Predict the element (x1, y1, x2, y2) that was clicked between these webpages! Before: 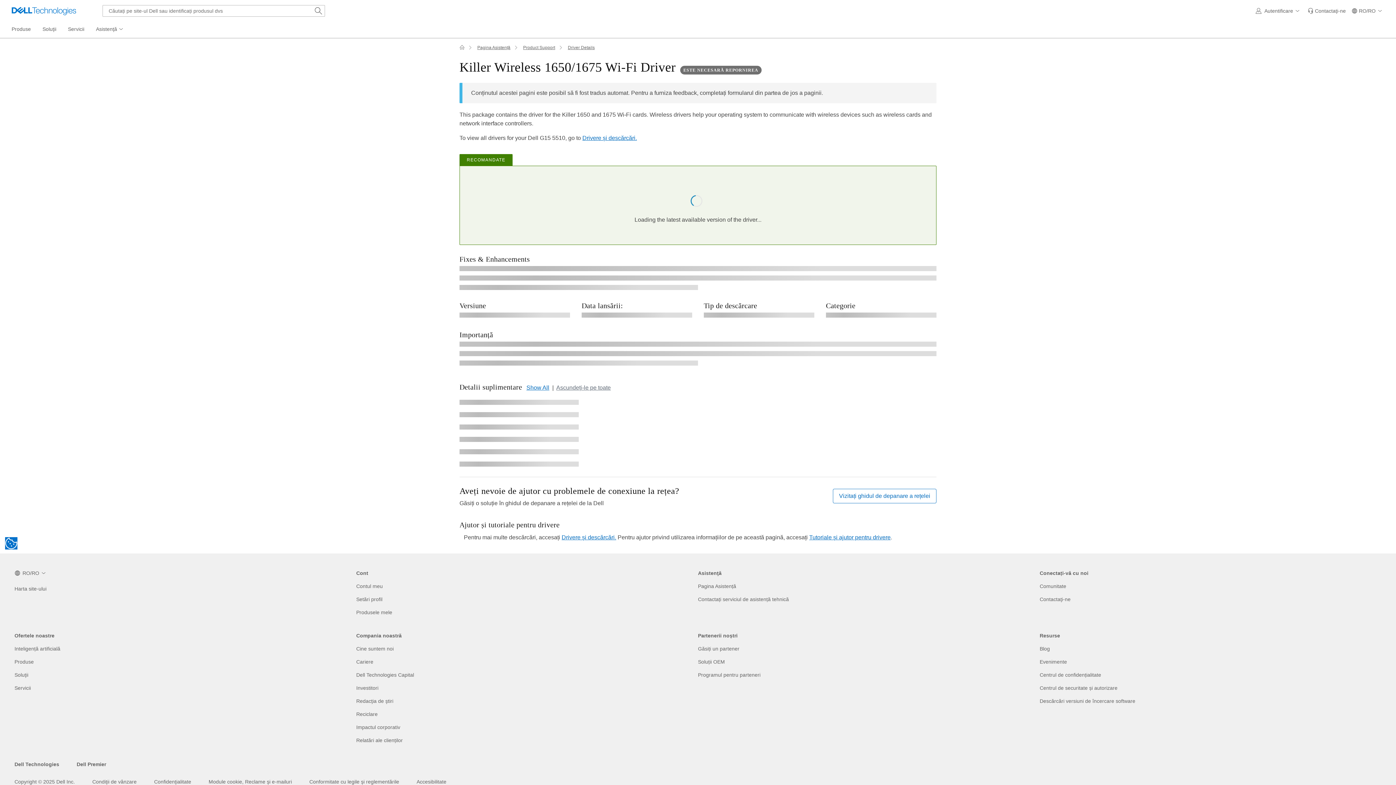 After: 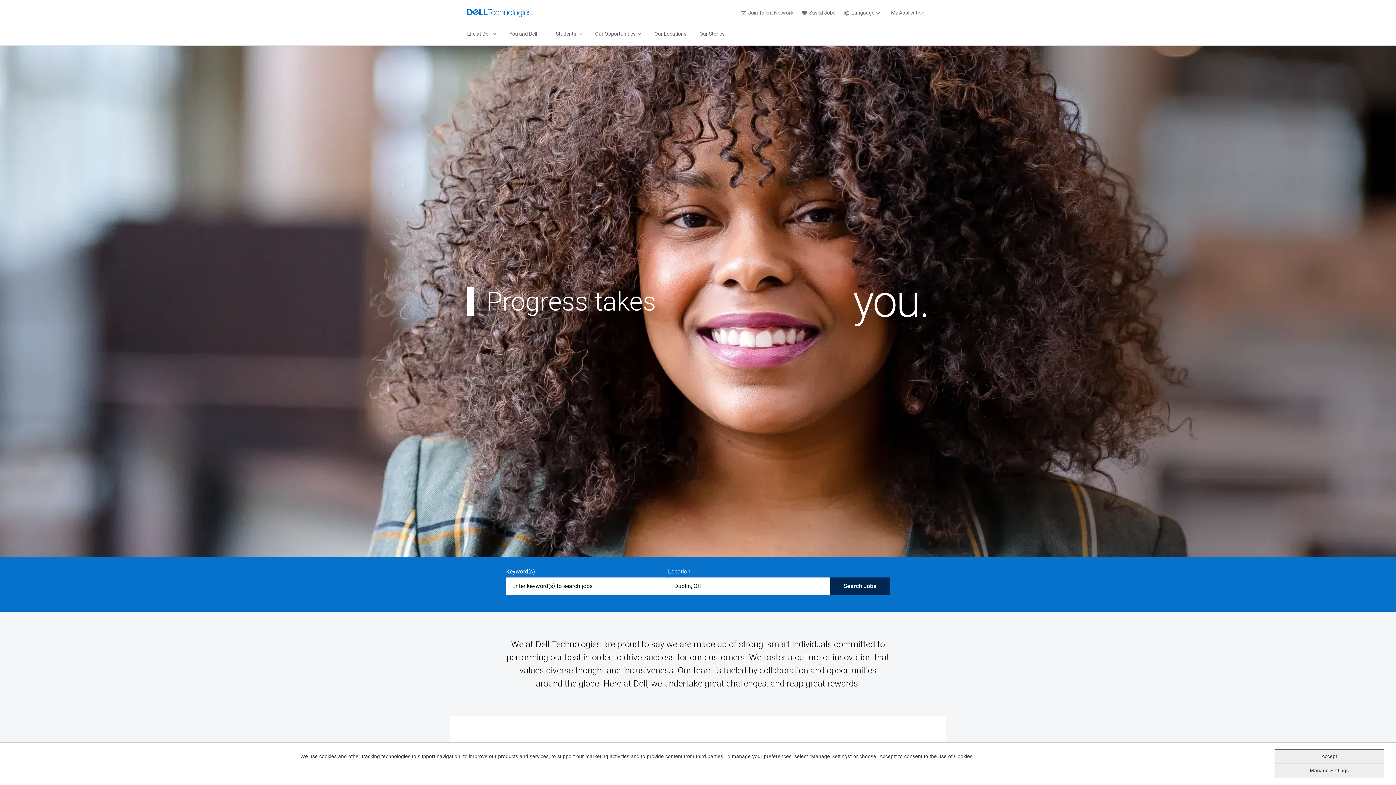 Action: bbox: (356, 658, 373, 665) label: Cariere